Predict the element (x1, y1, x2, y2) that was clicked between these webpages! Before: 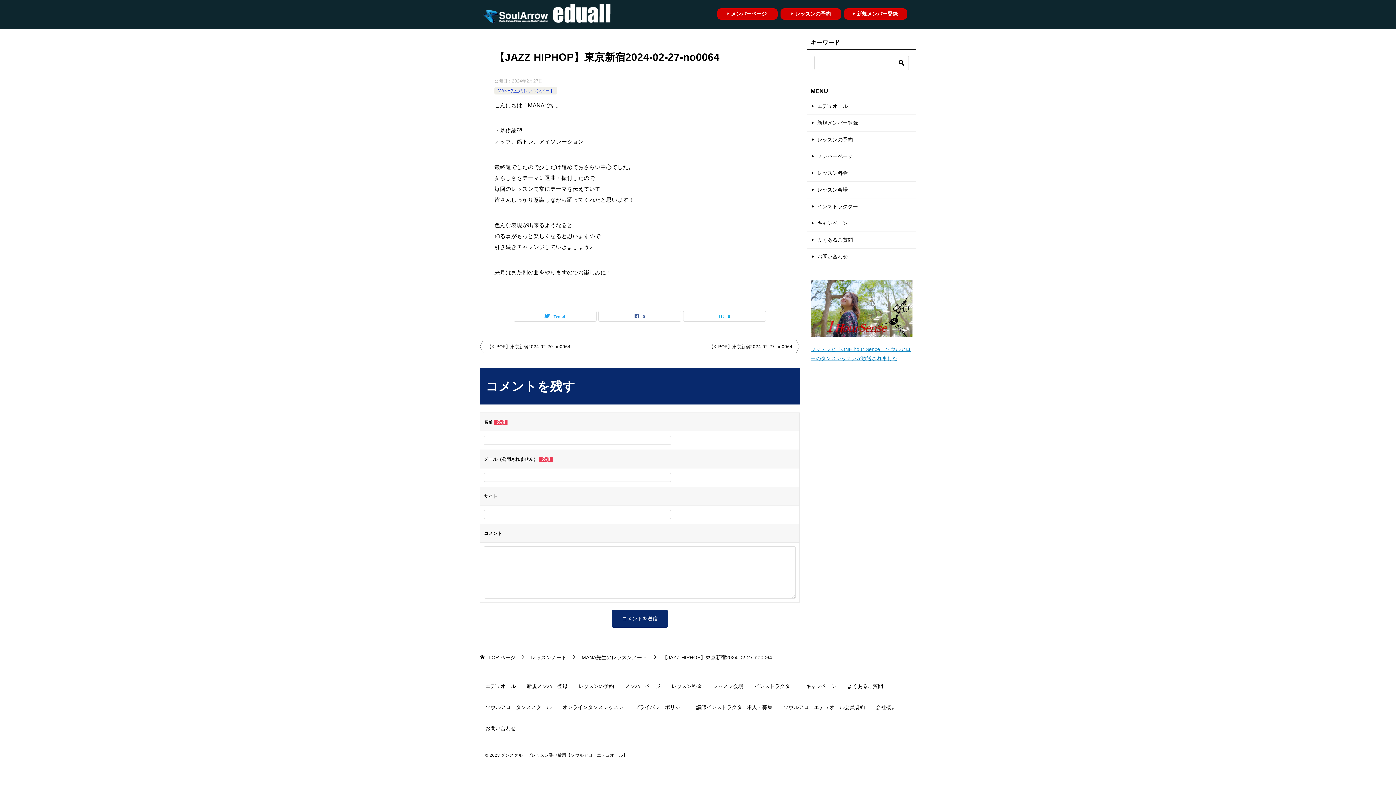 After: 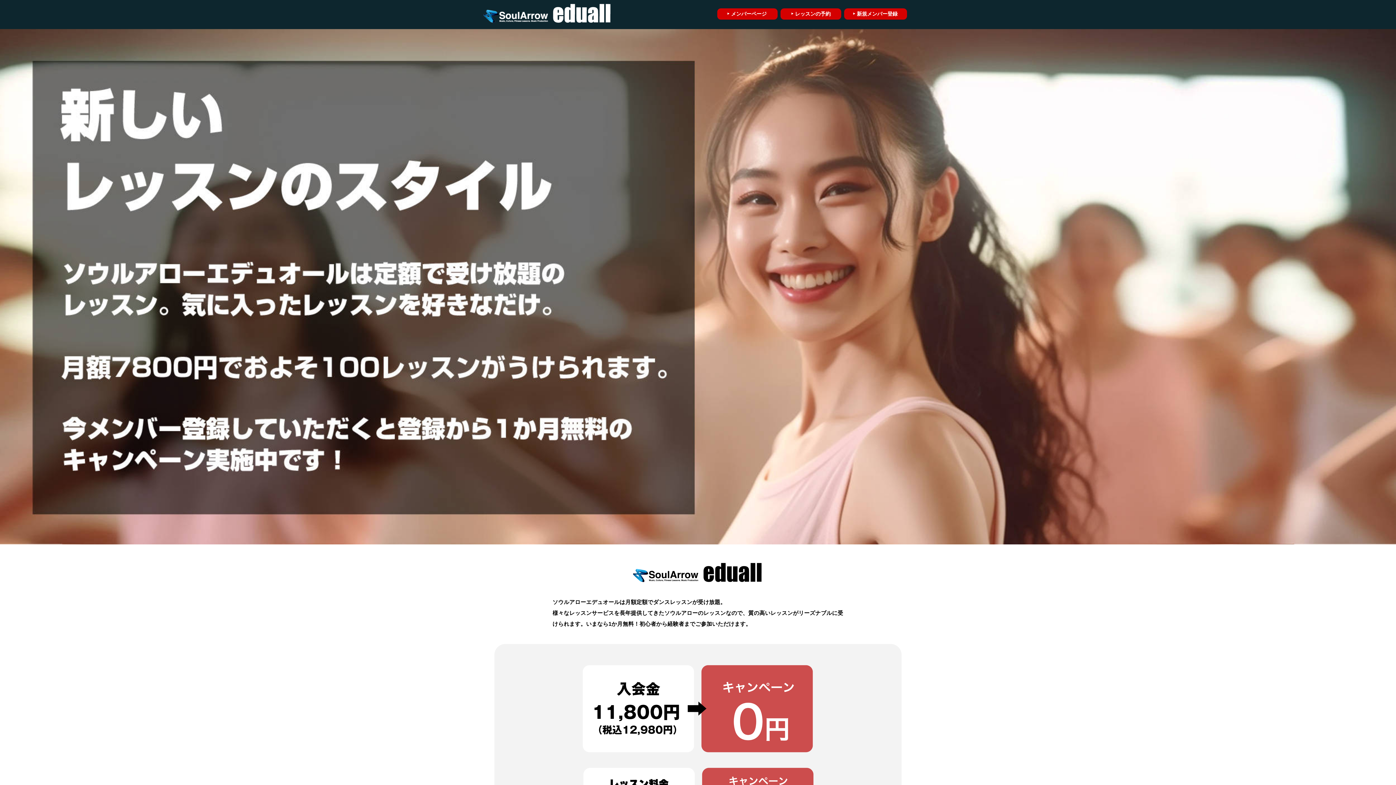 Action: bbox: (483, 8, 694, 20)